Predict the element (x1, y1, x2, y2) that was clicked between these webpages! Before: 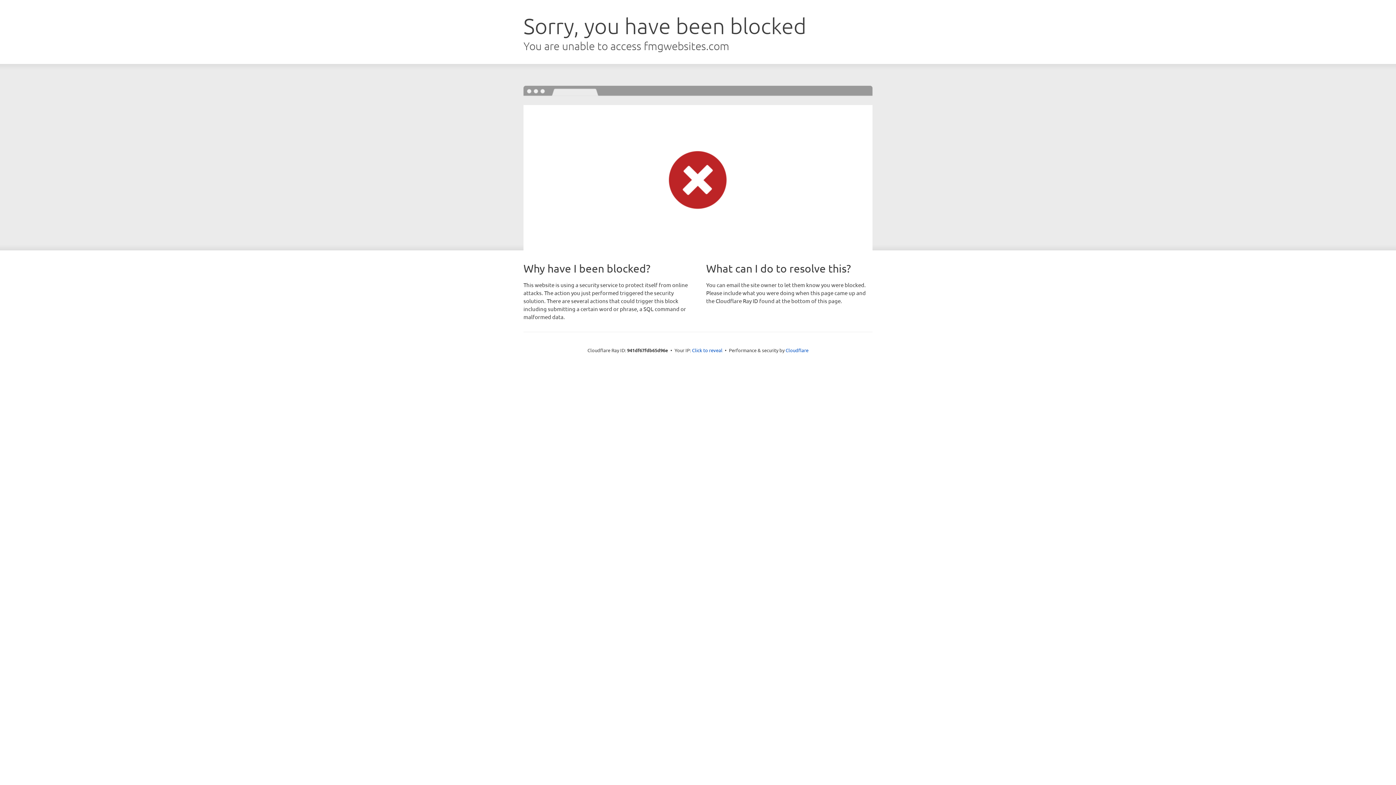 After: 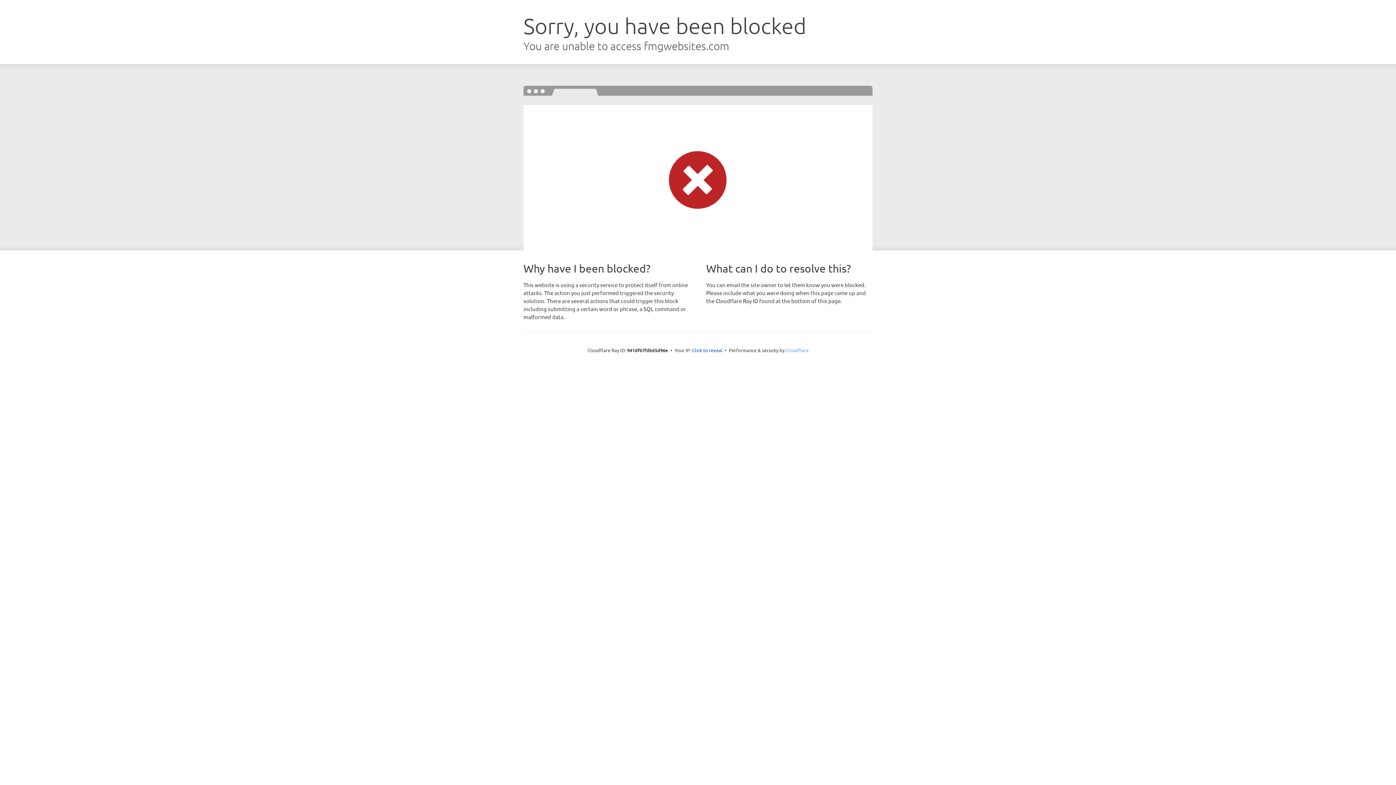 Action: bbox: (785, 347, 808, 353) label: Cloudflare